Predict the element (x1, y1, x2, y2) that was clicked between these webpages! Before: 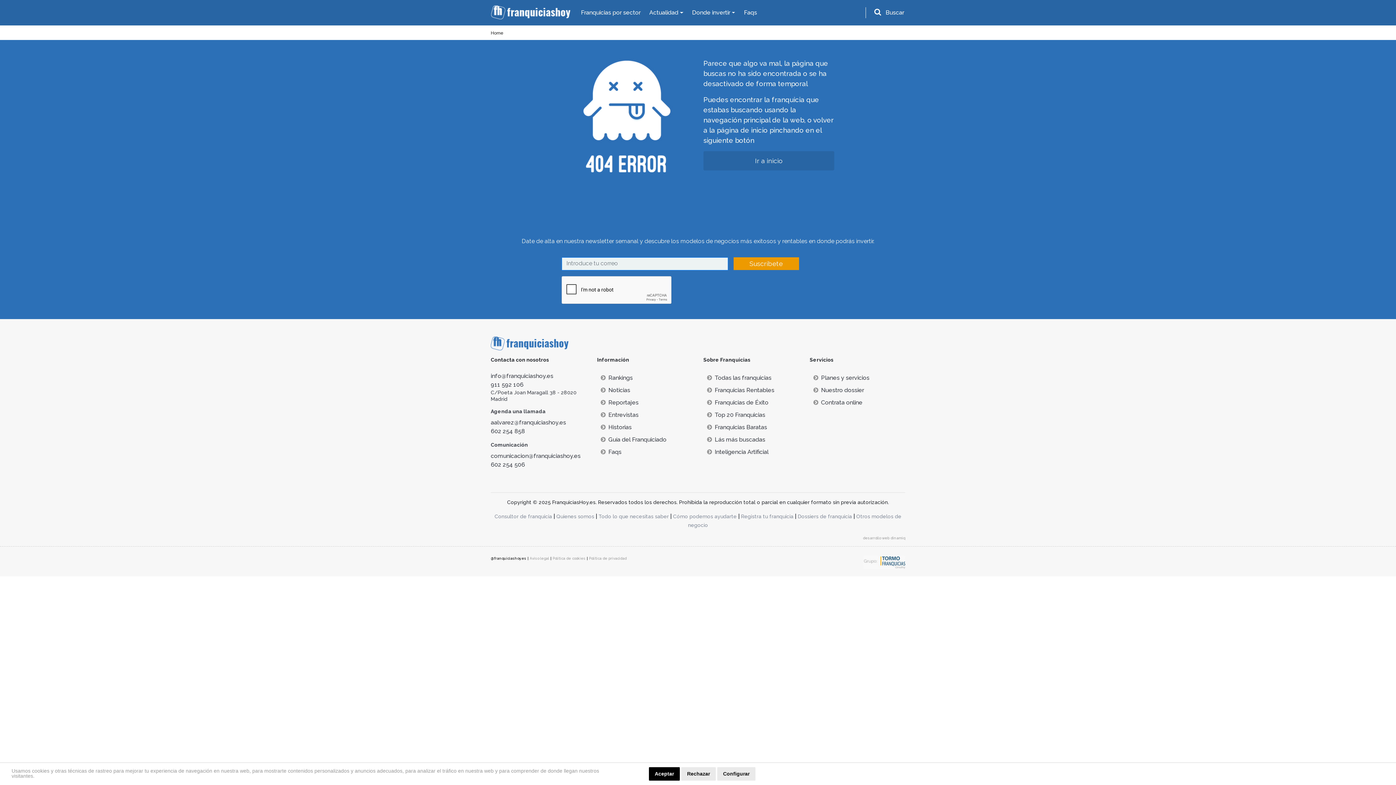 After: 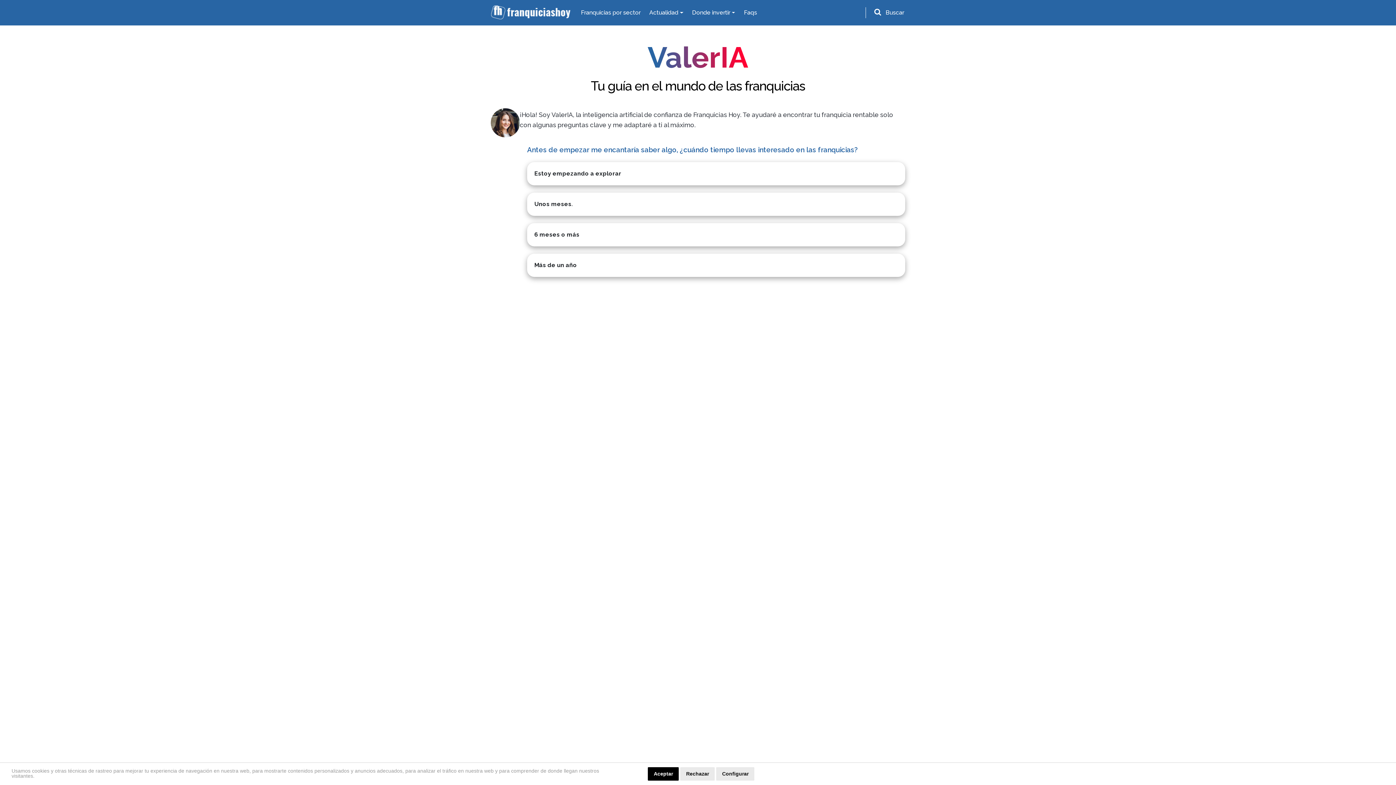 Action: bbox: (707, 448, 768, 455) label: Inteligencia Artificial